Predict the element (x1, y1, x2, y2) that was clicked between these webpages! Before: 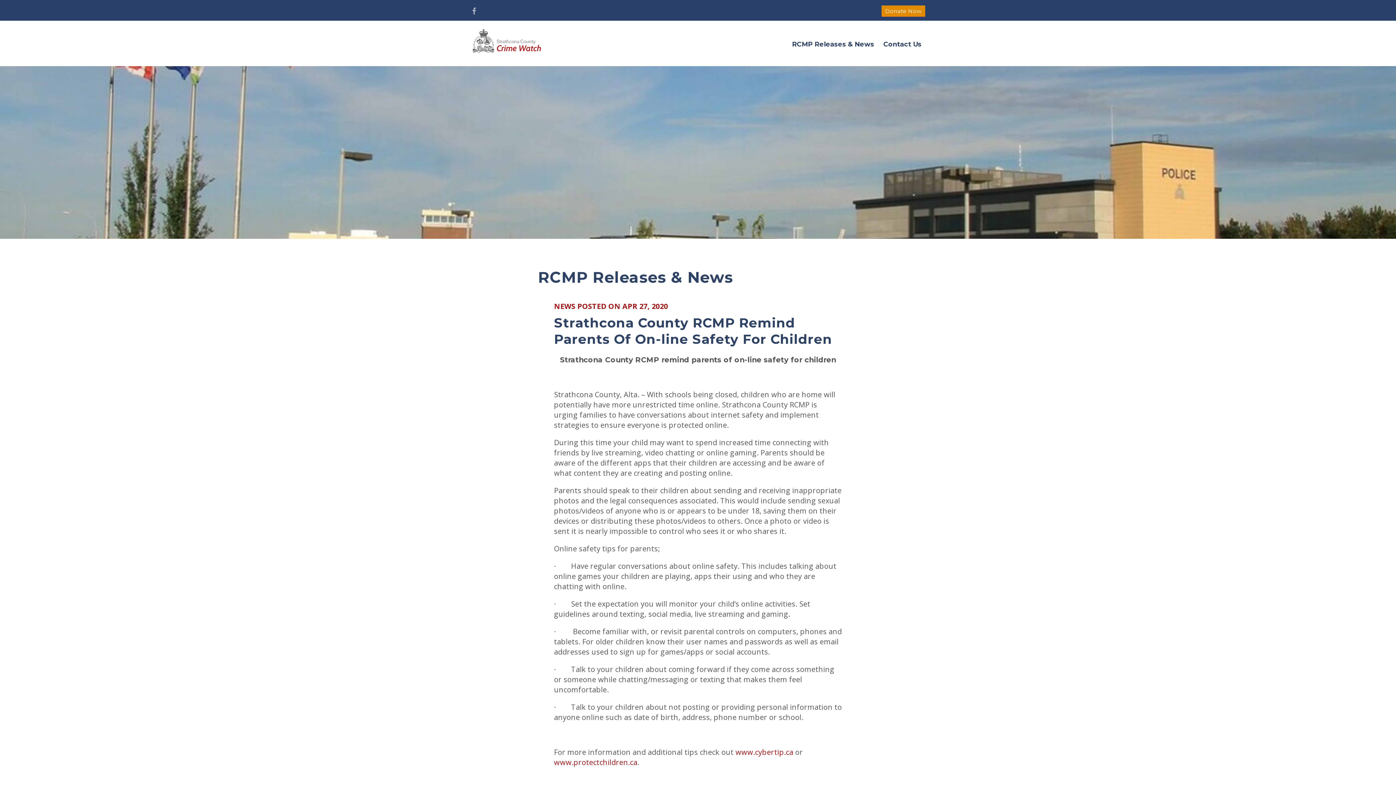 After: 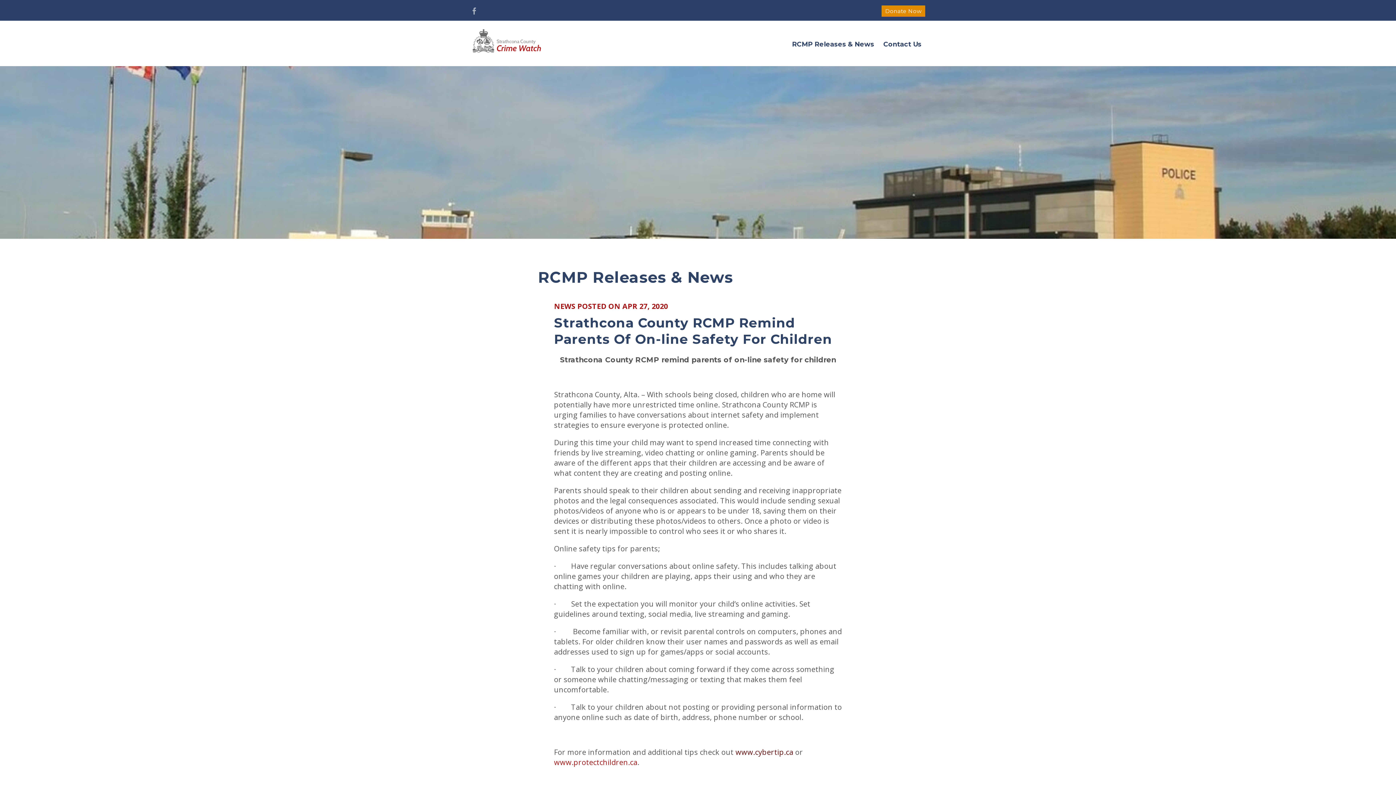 Action: bbox: (735, 747, 793, 757) label: www.cybertip.ca